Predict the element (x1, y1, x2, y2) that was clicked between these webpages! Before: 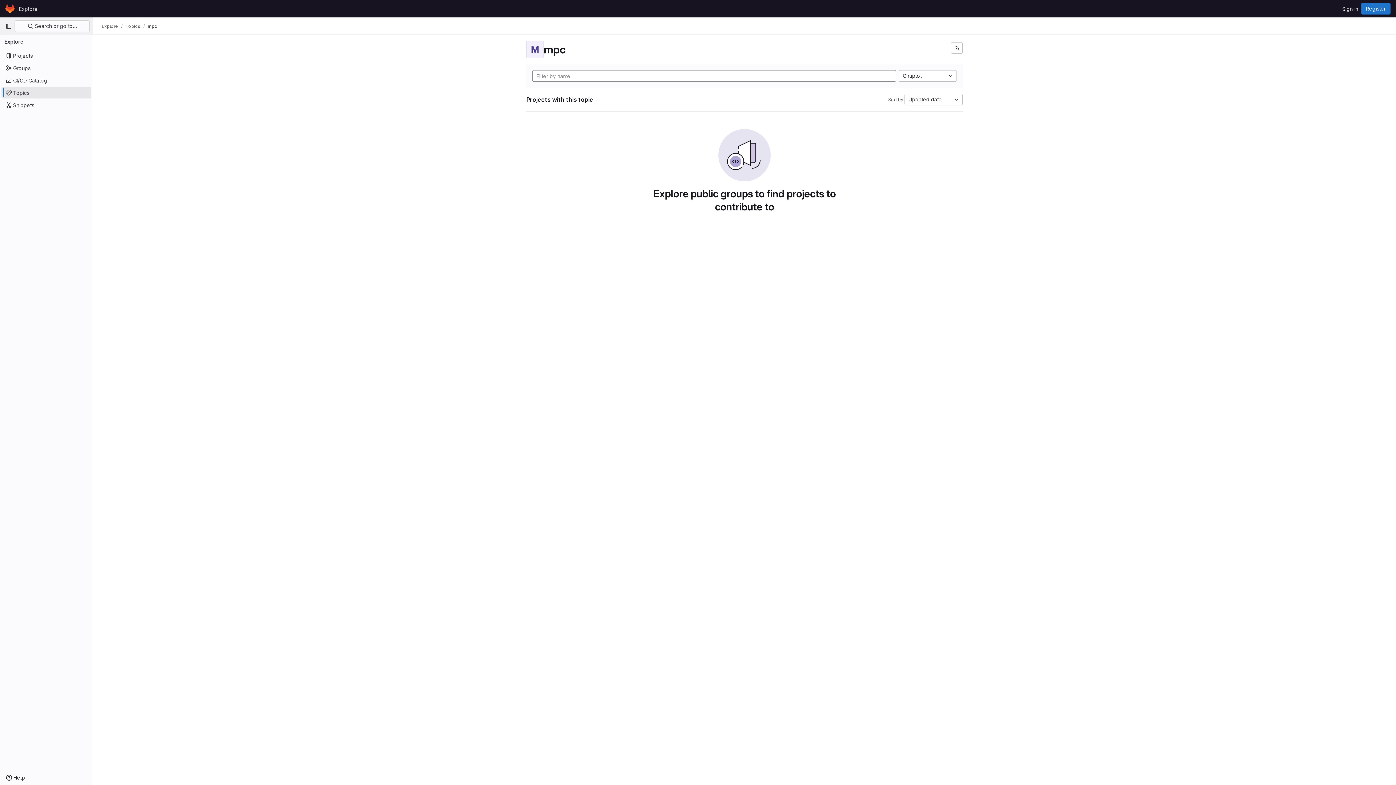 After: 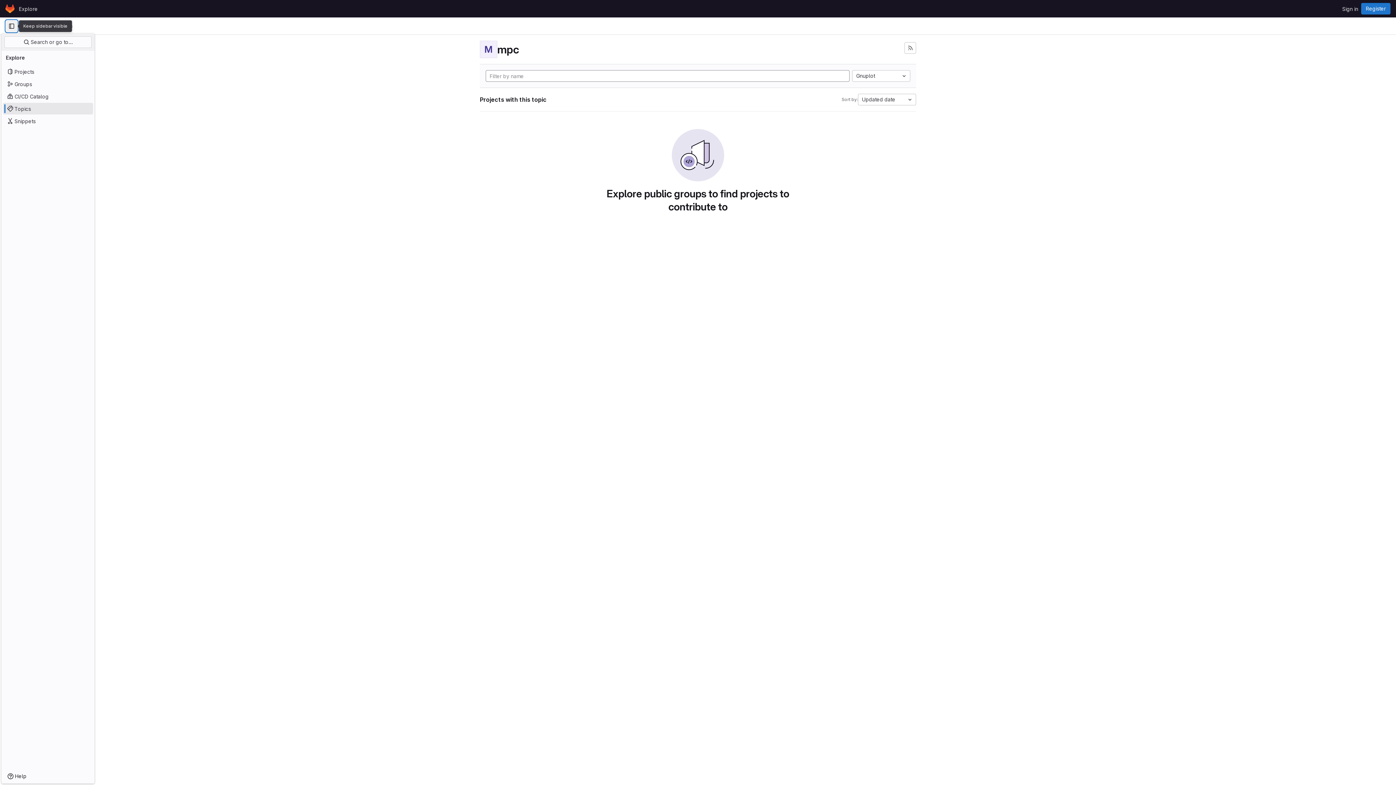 Action: bbox: (2, 20, 14, 32) label: Primary navigation sidebar